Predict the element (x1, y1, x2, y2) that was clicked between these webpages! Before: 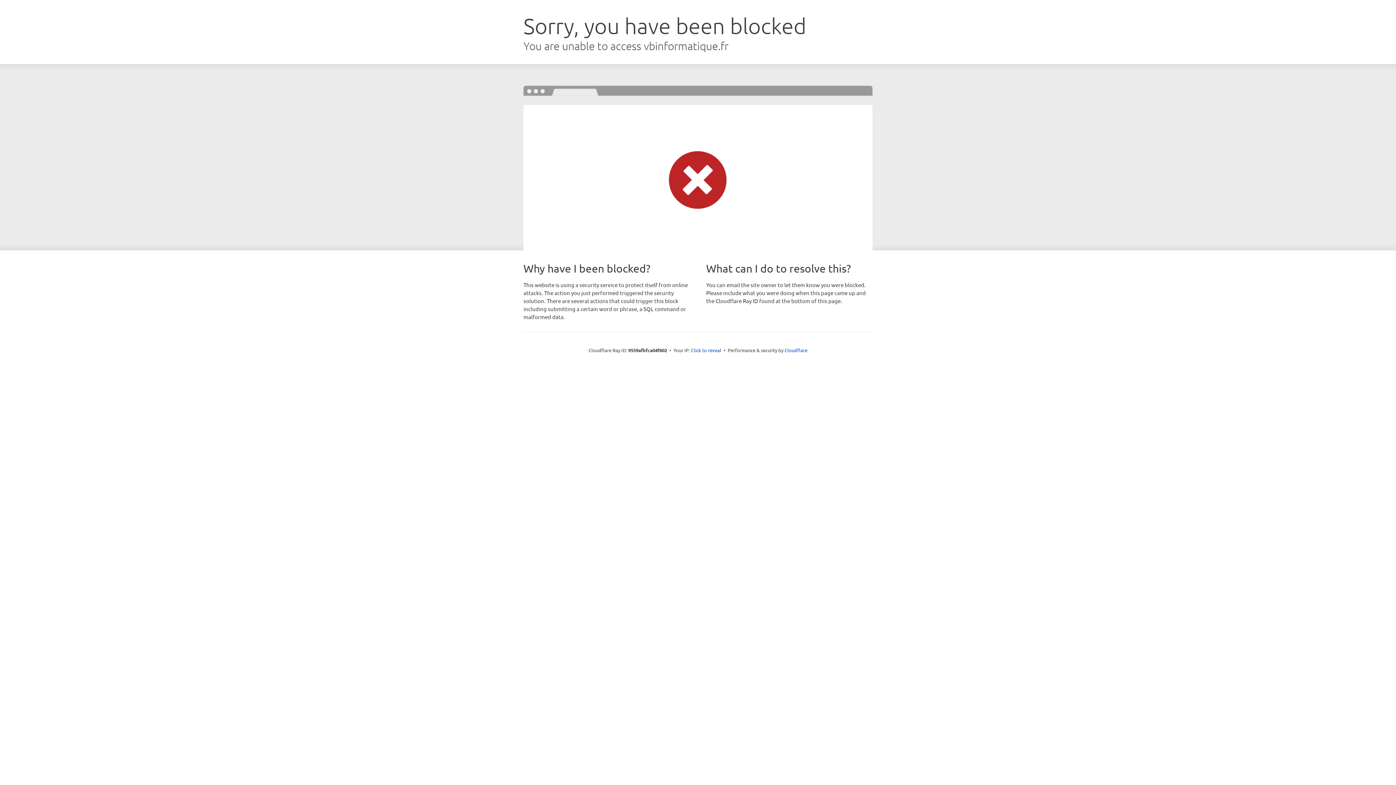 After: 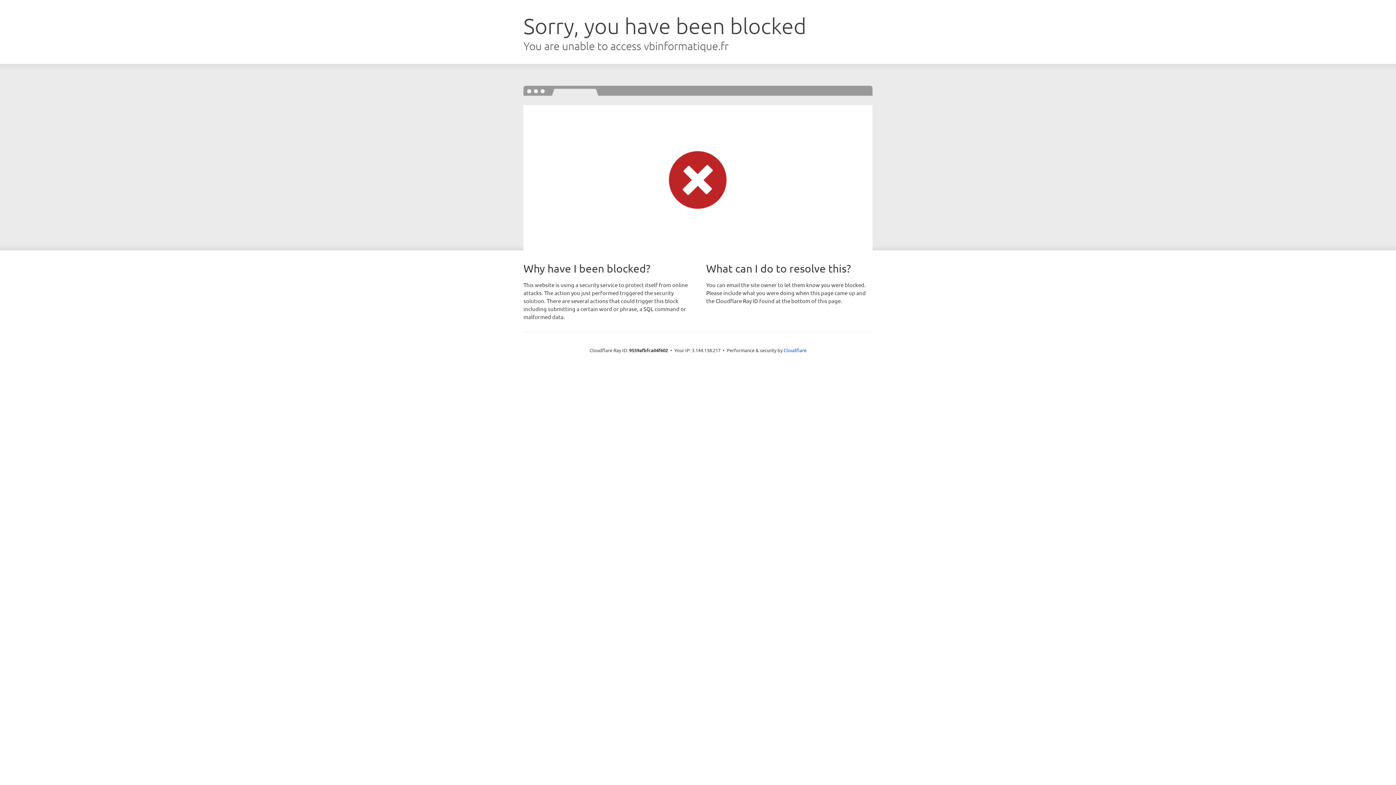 Action: bbox: (691, 346, 721, 353) label: Click to reveal